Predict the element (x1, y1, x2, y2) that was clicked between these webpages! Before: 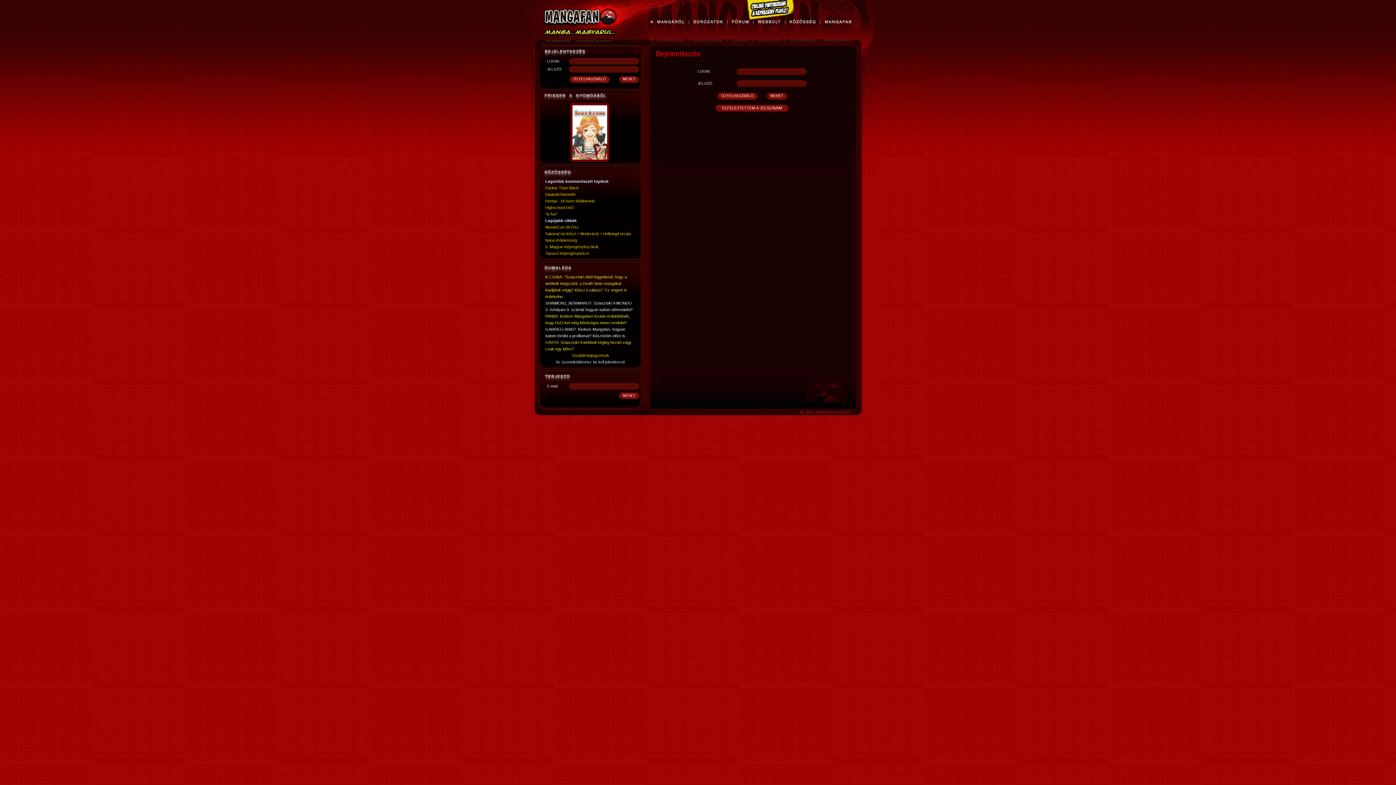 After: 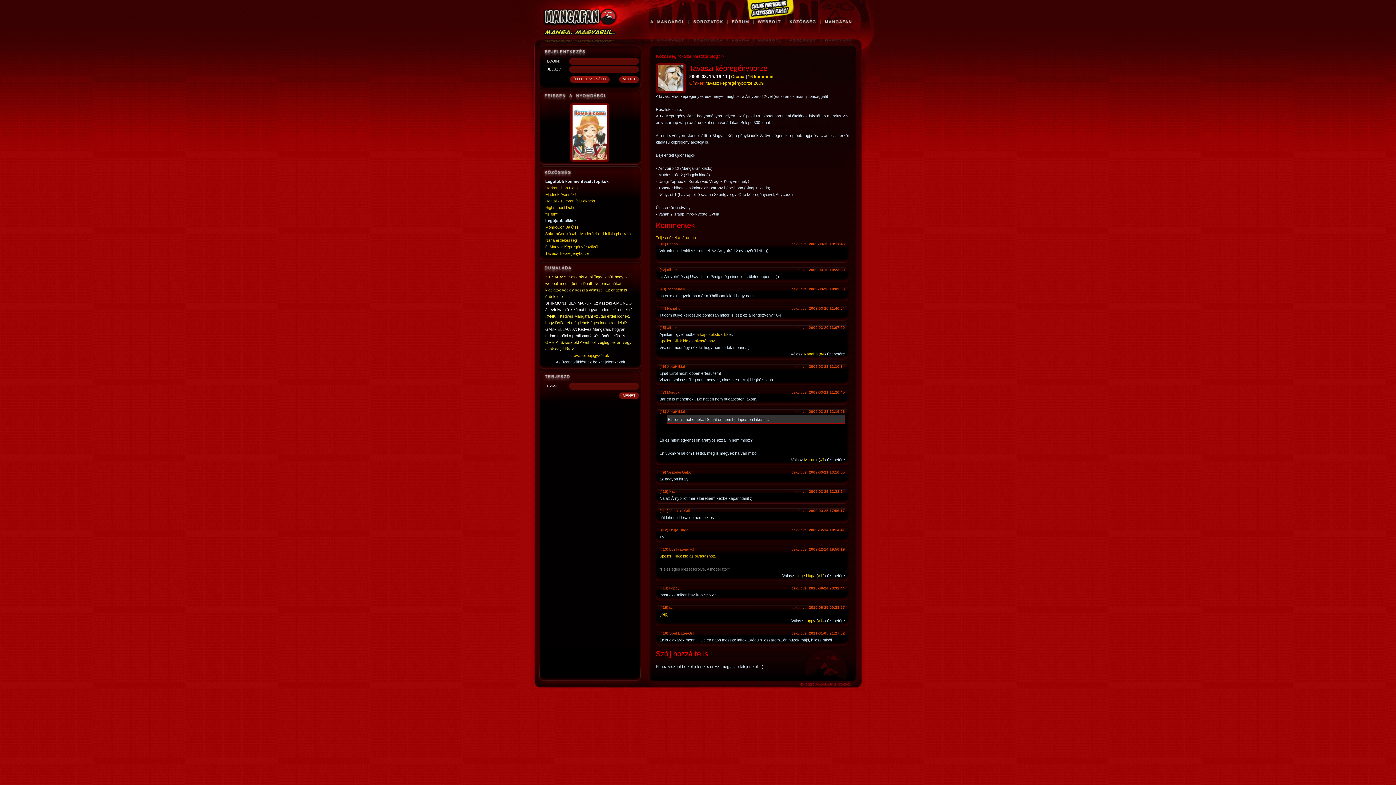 Action: bbox: (545, 251, 589, 255) label: Tavaszi képregénybörze